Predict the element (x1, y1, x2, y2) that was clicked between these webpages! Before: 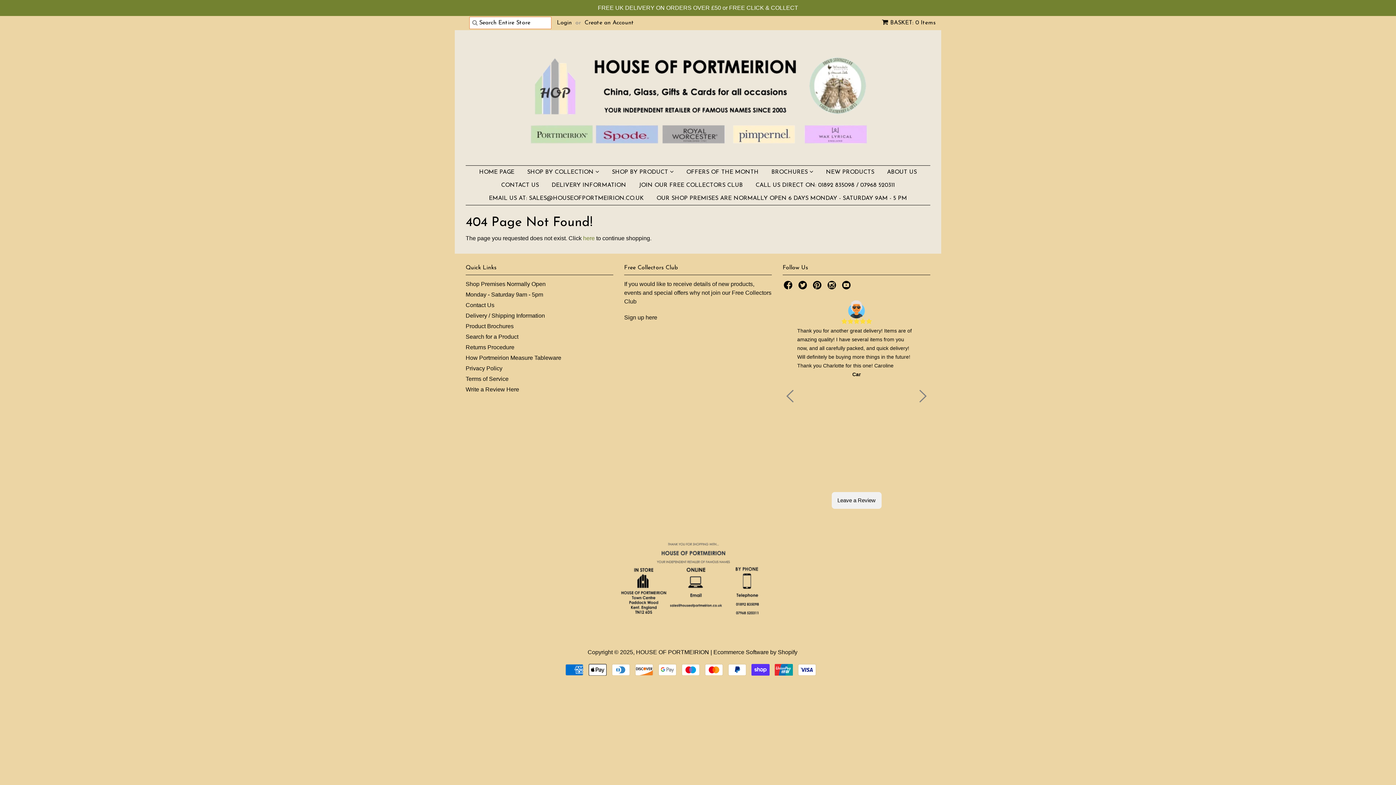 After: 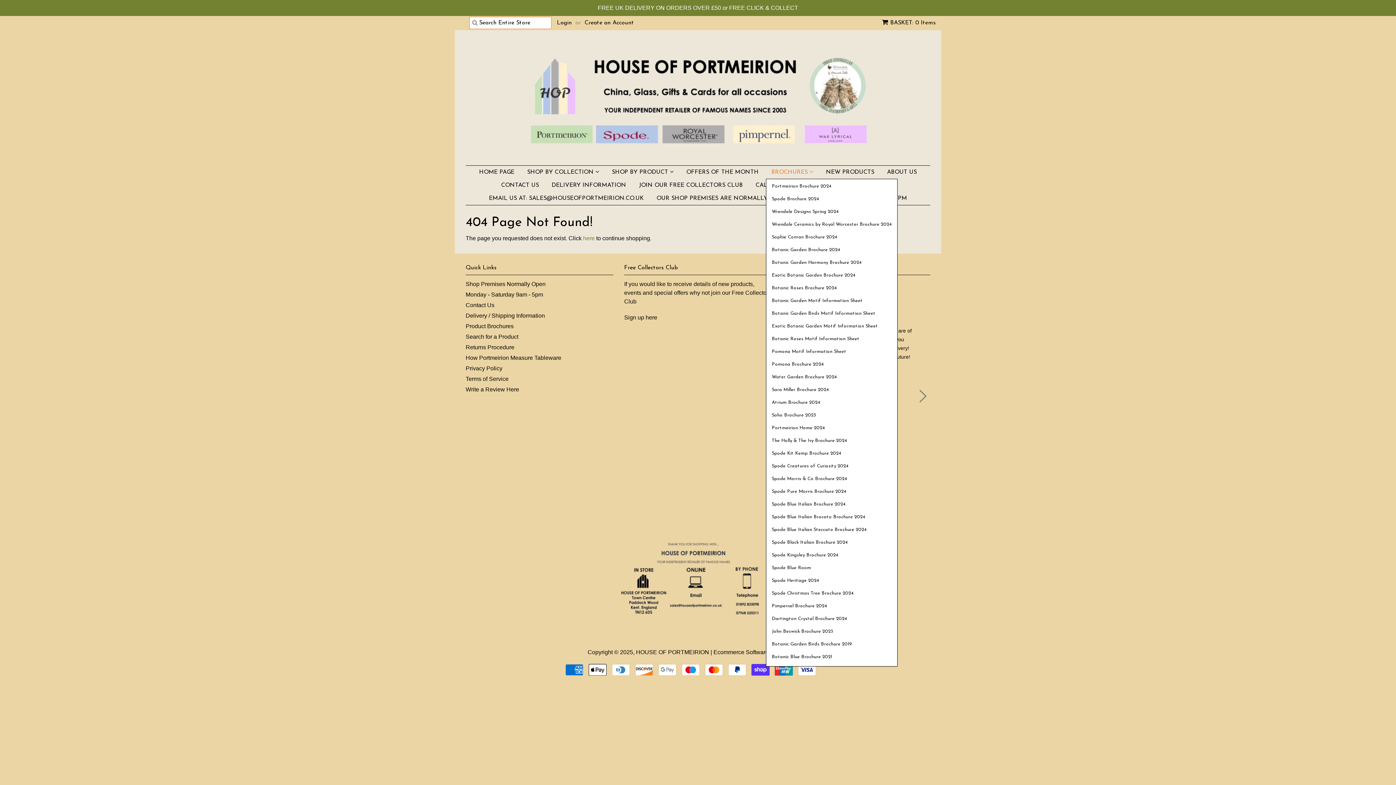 Action: bbox: (766, 165, 818, 178) label: BROCHURES 